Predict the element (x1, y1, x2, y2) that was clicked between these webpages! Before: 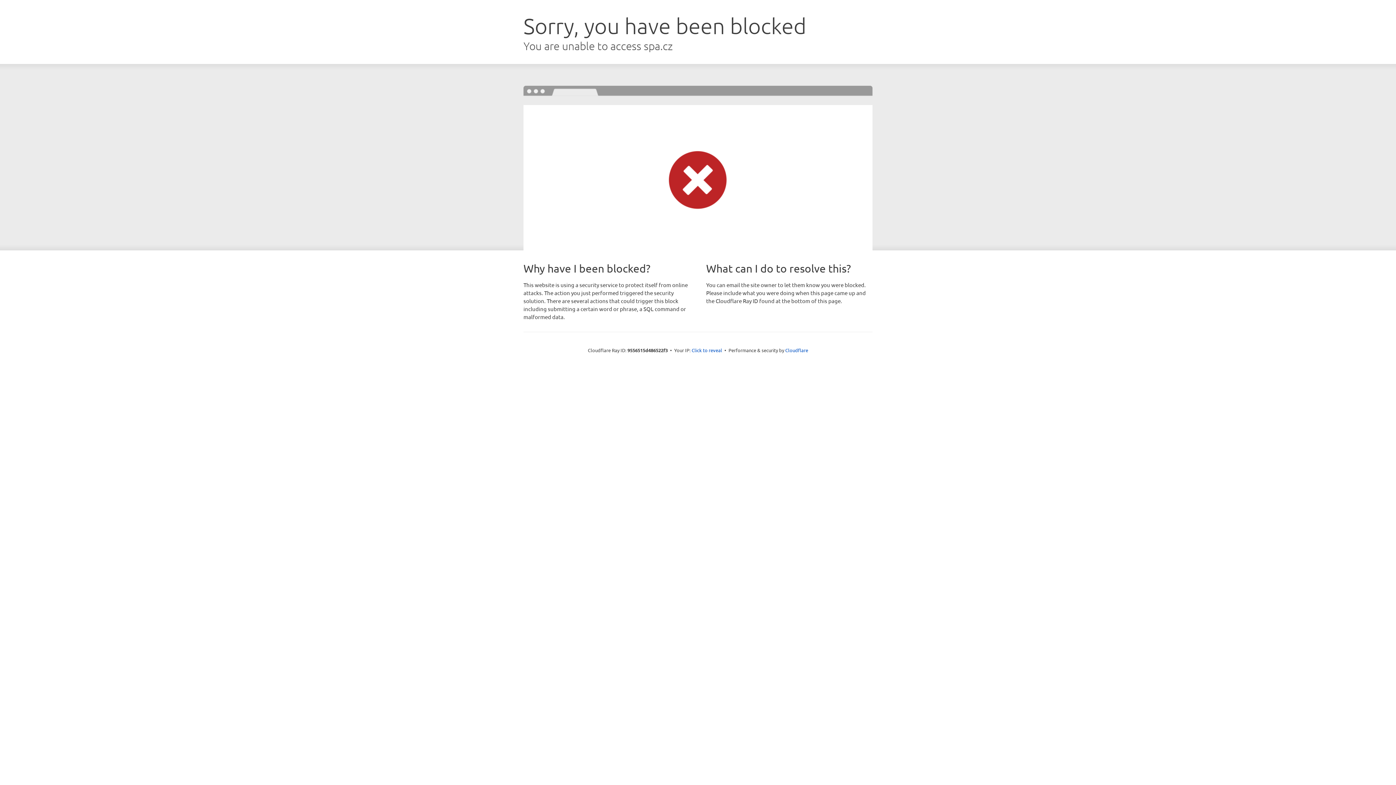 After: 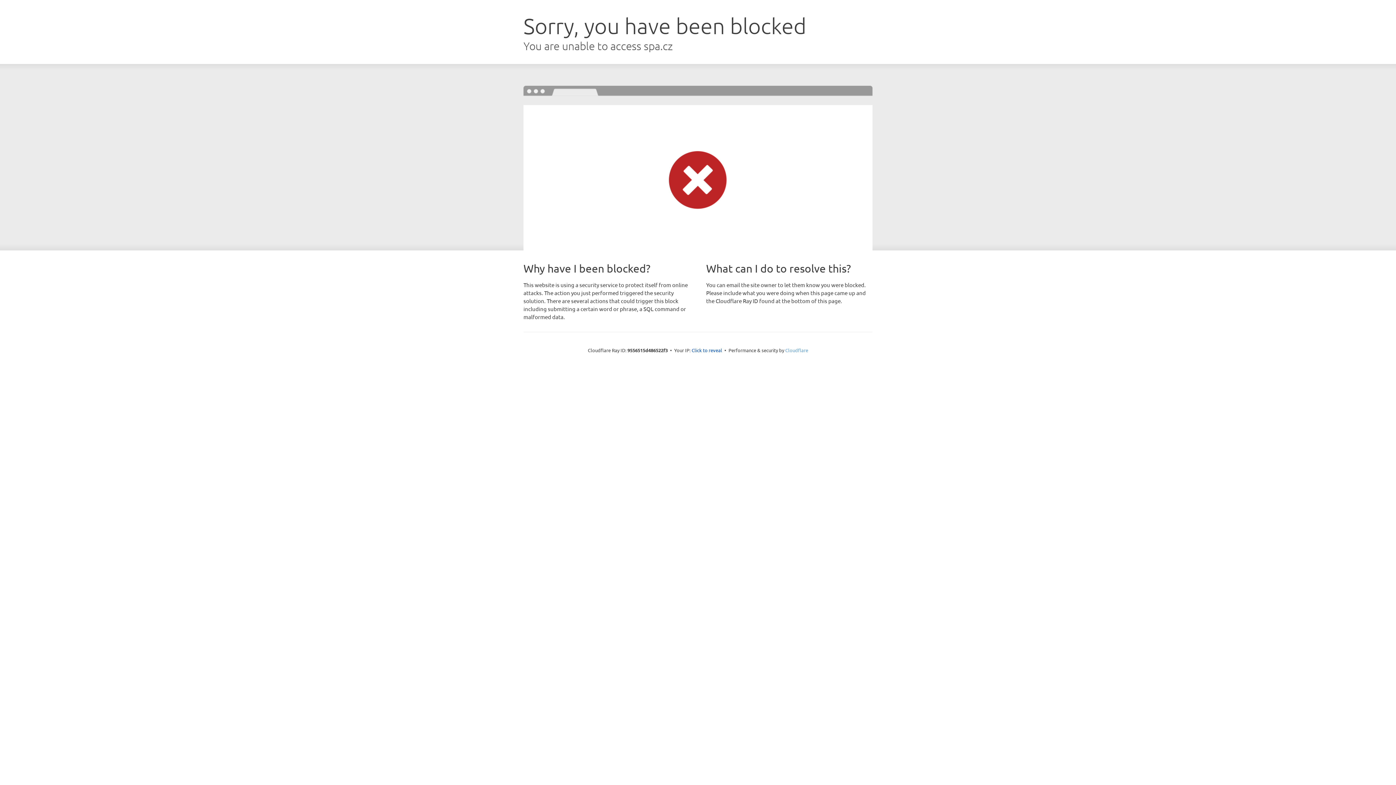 Action: bbox: (785, 347, 808, 353) label: Cloudflare